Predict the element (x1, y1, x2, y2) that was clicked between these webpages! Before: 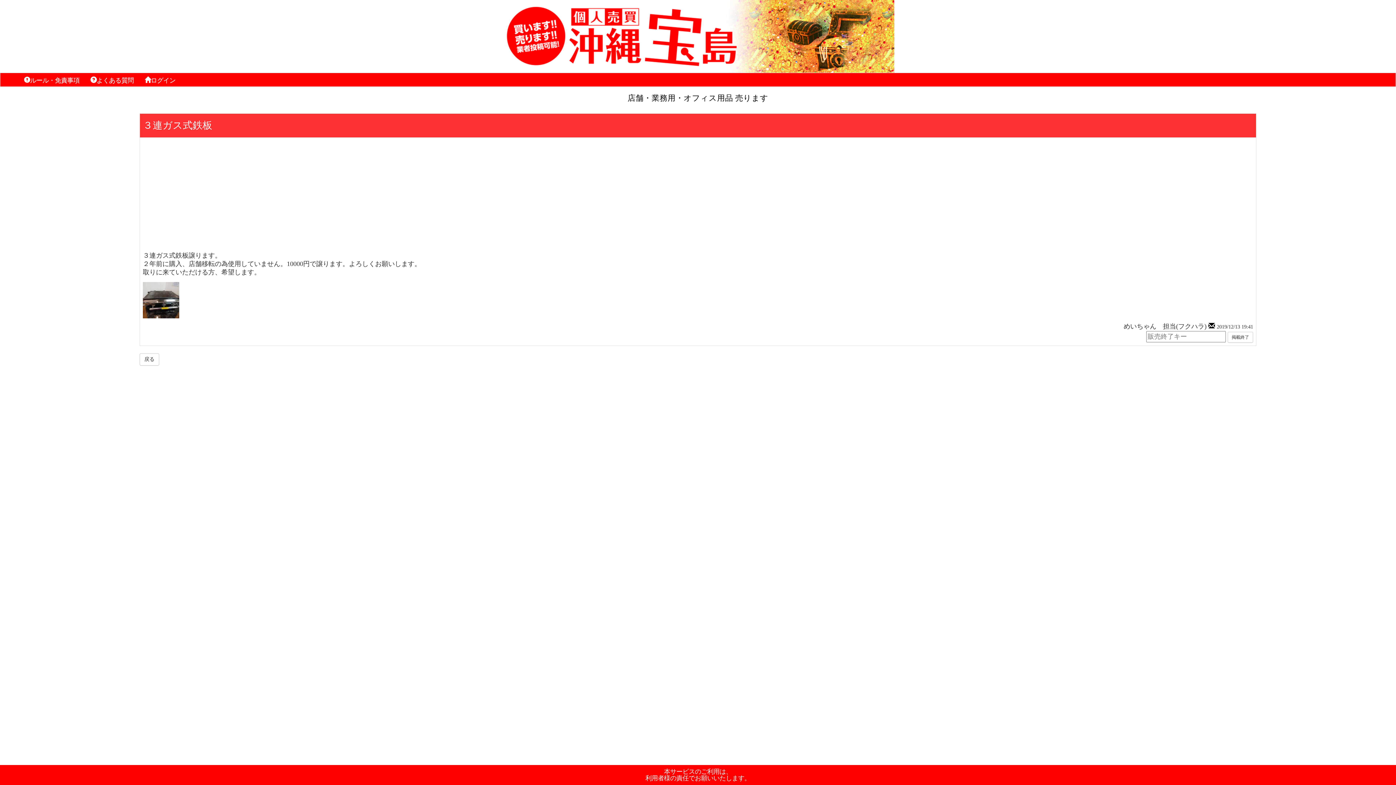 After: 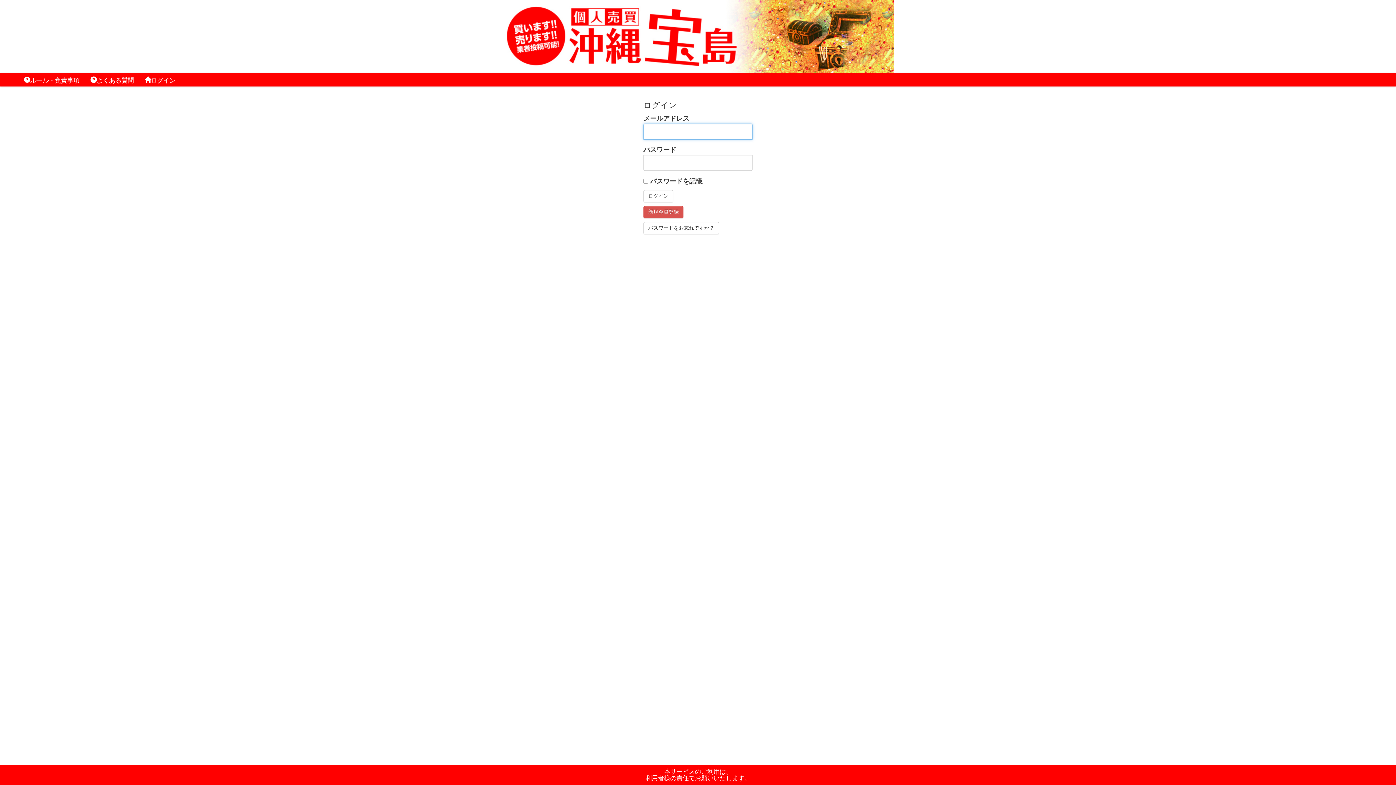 Action: bbox: (139, 73, 181, 86) label: ログイン